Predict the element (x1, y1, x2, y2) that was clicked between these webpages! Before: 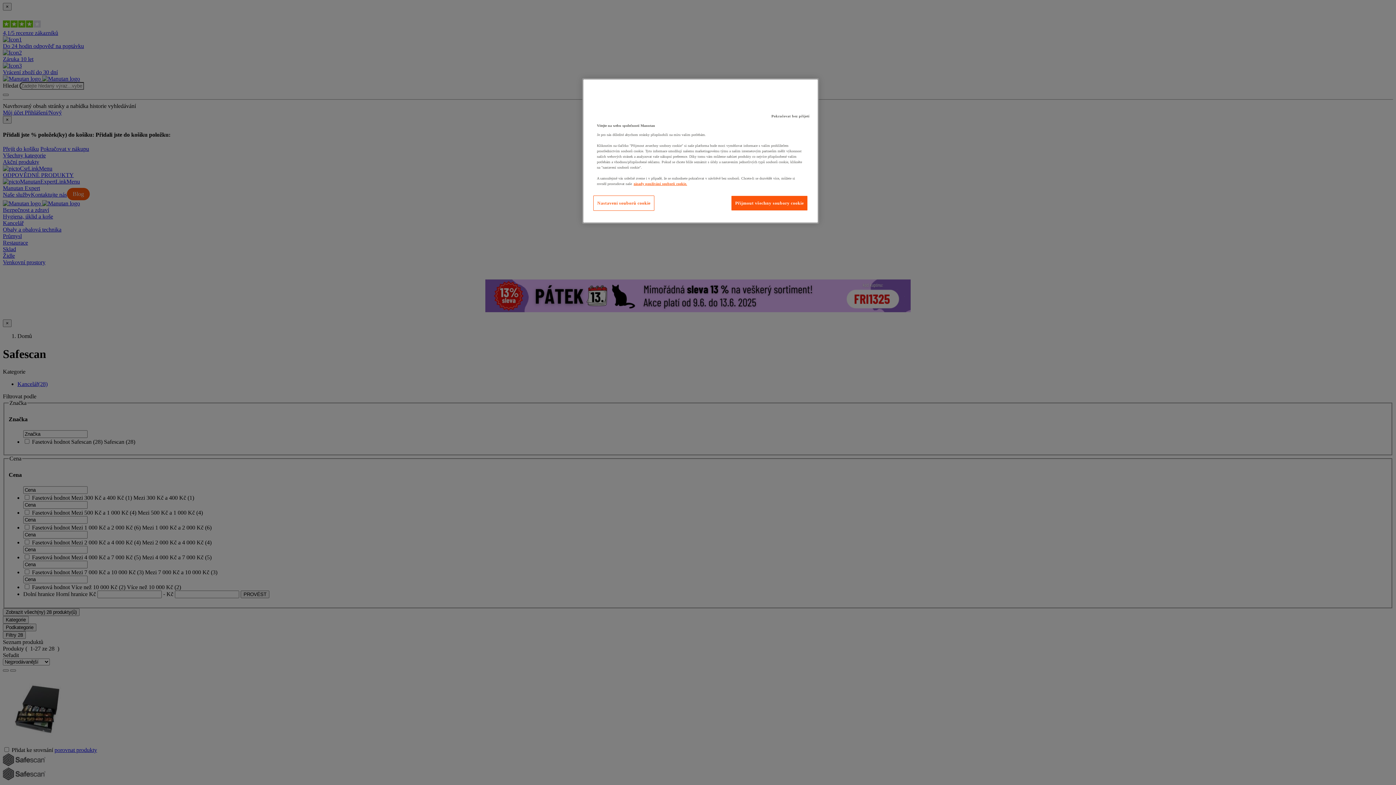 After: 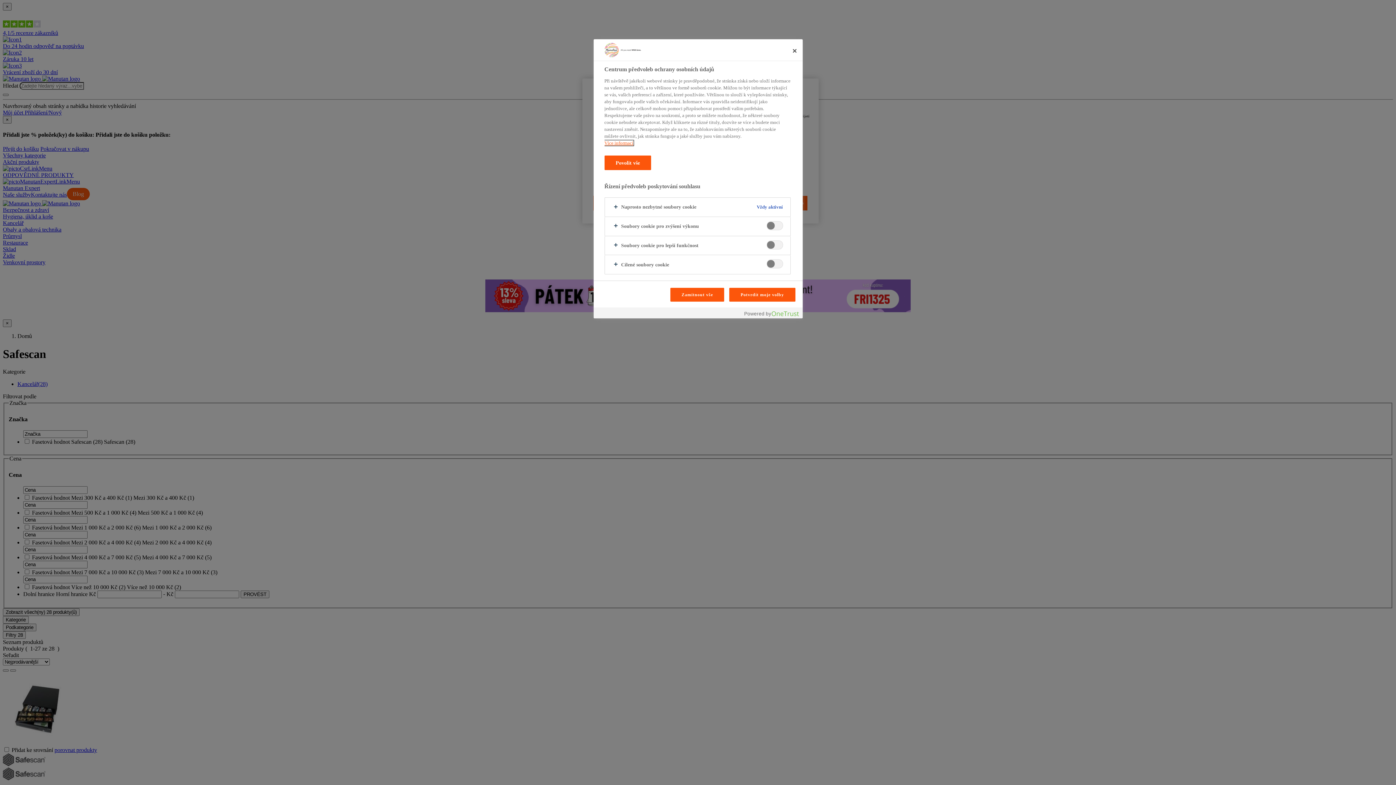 Action: label: Nastavení souborů cookie bbox: (593, 195, 654, 210)